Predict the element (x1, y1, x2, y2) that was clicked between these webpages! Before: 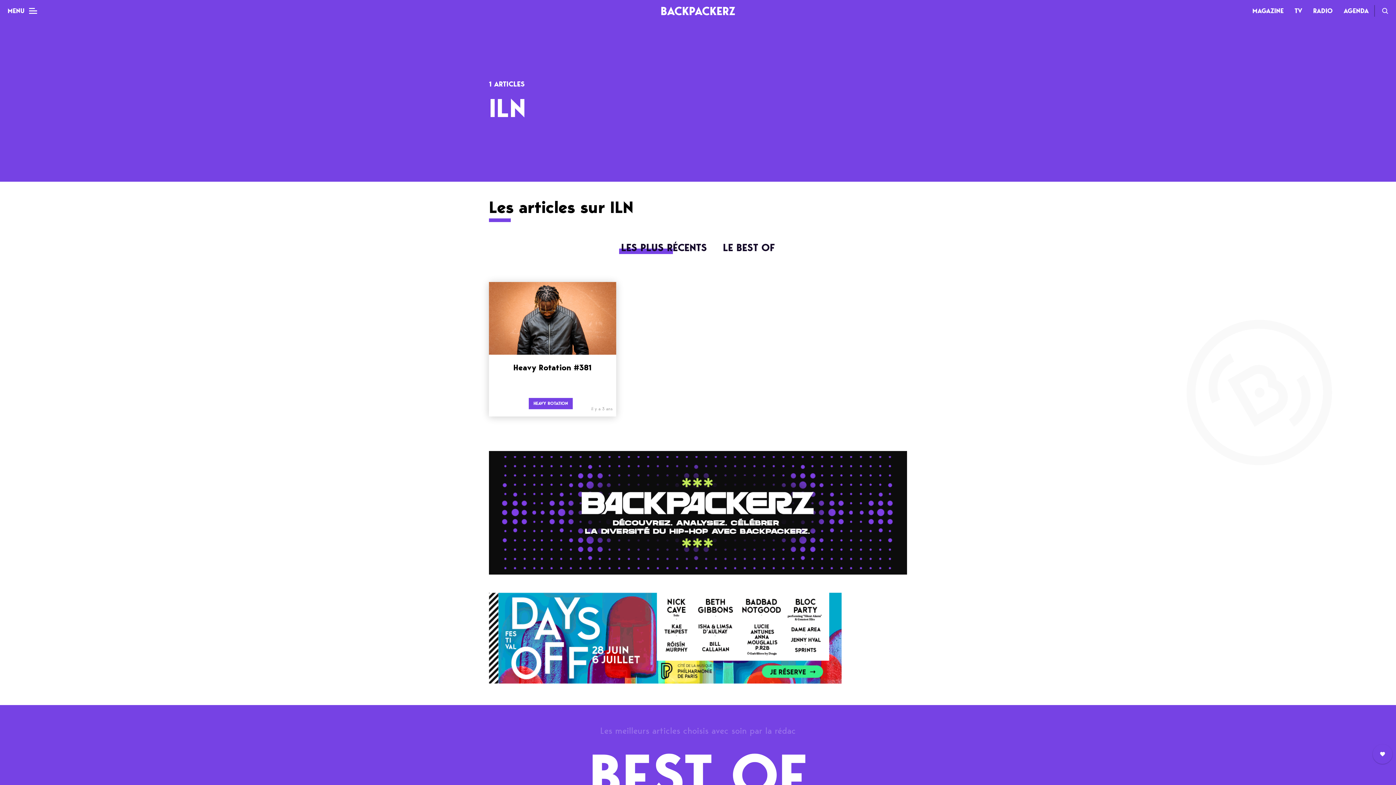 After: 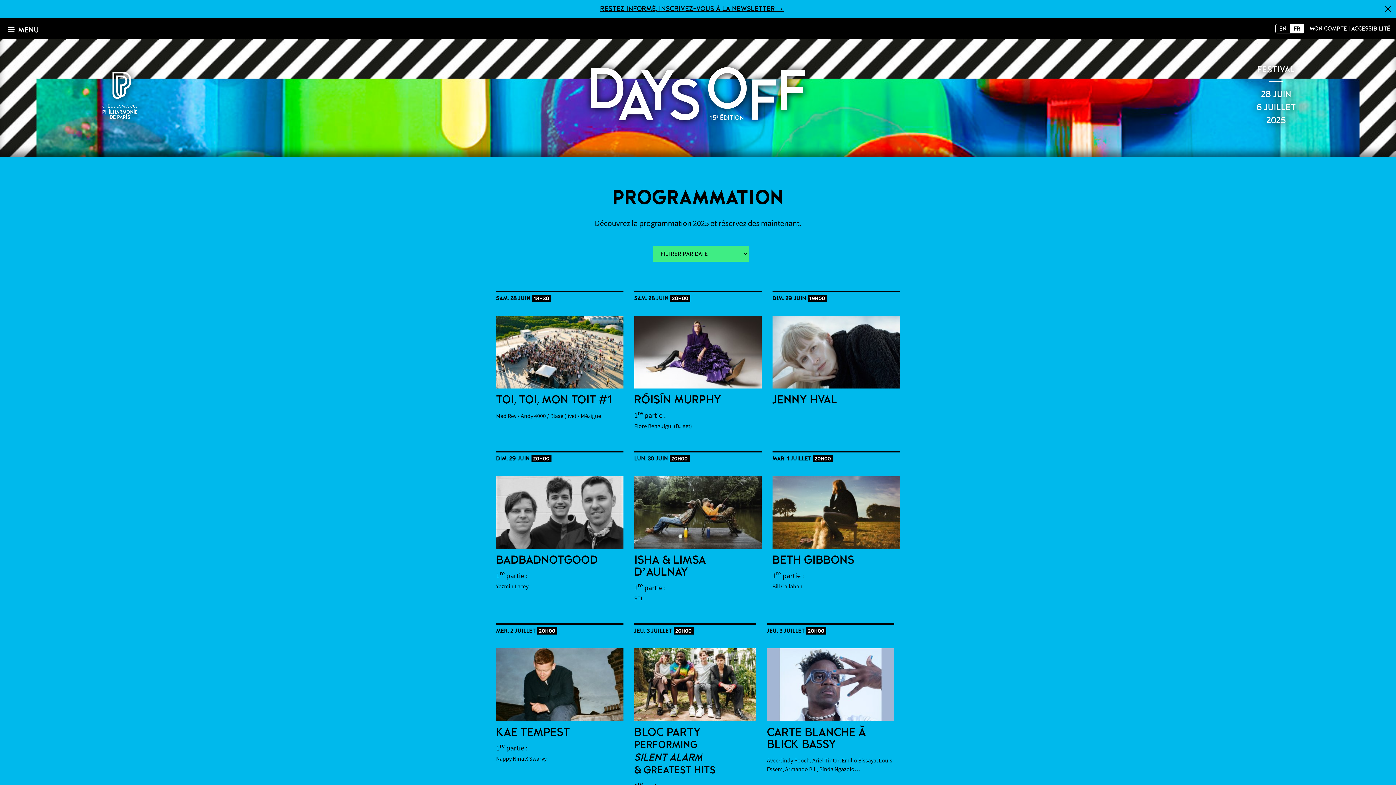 Action: bbox: (489, 678, 841, 685)